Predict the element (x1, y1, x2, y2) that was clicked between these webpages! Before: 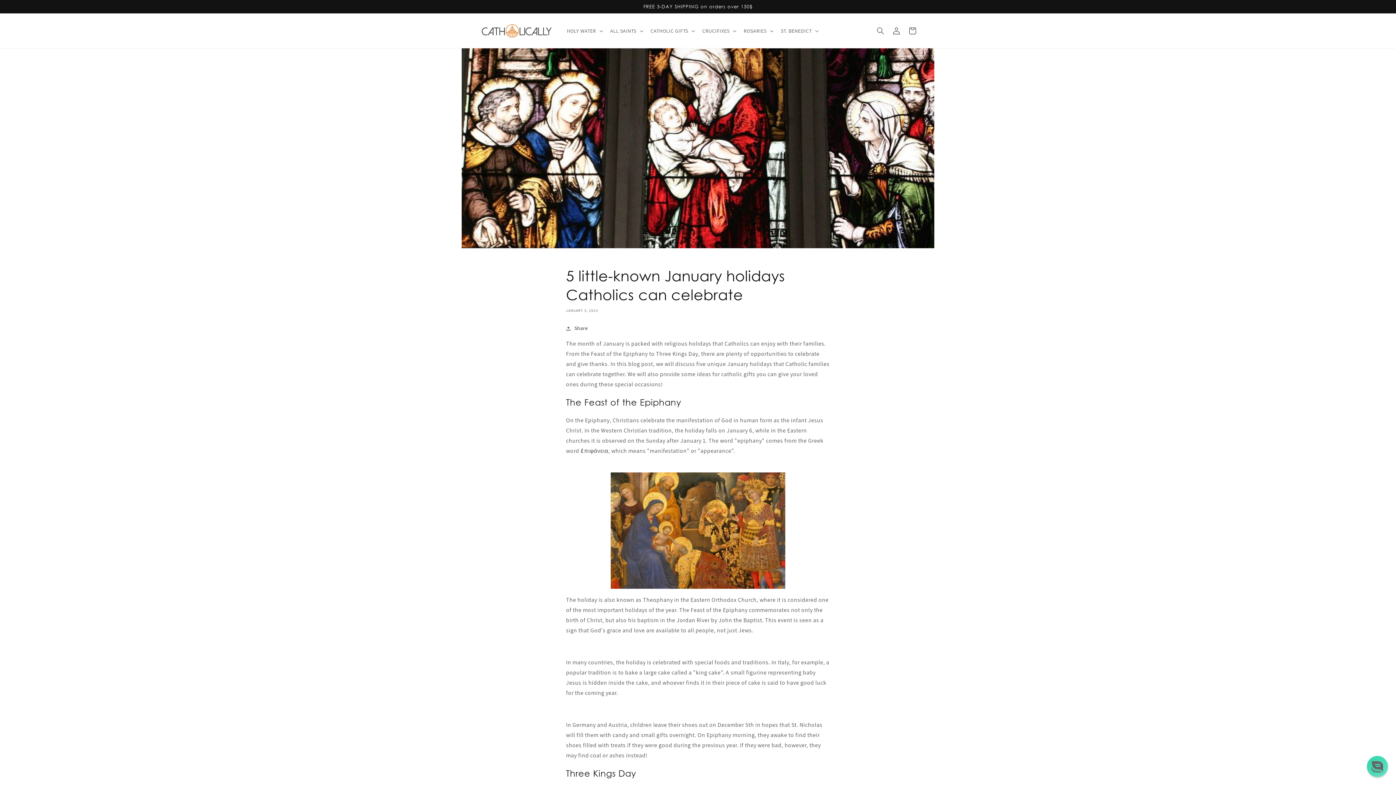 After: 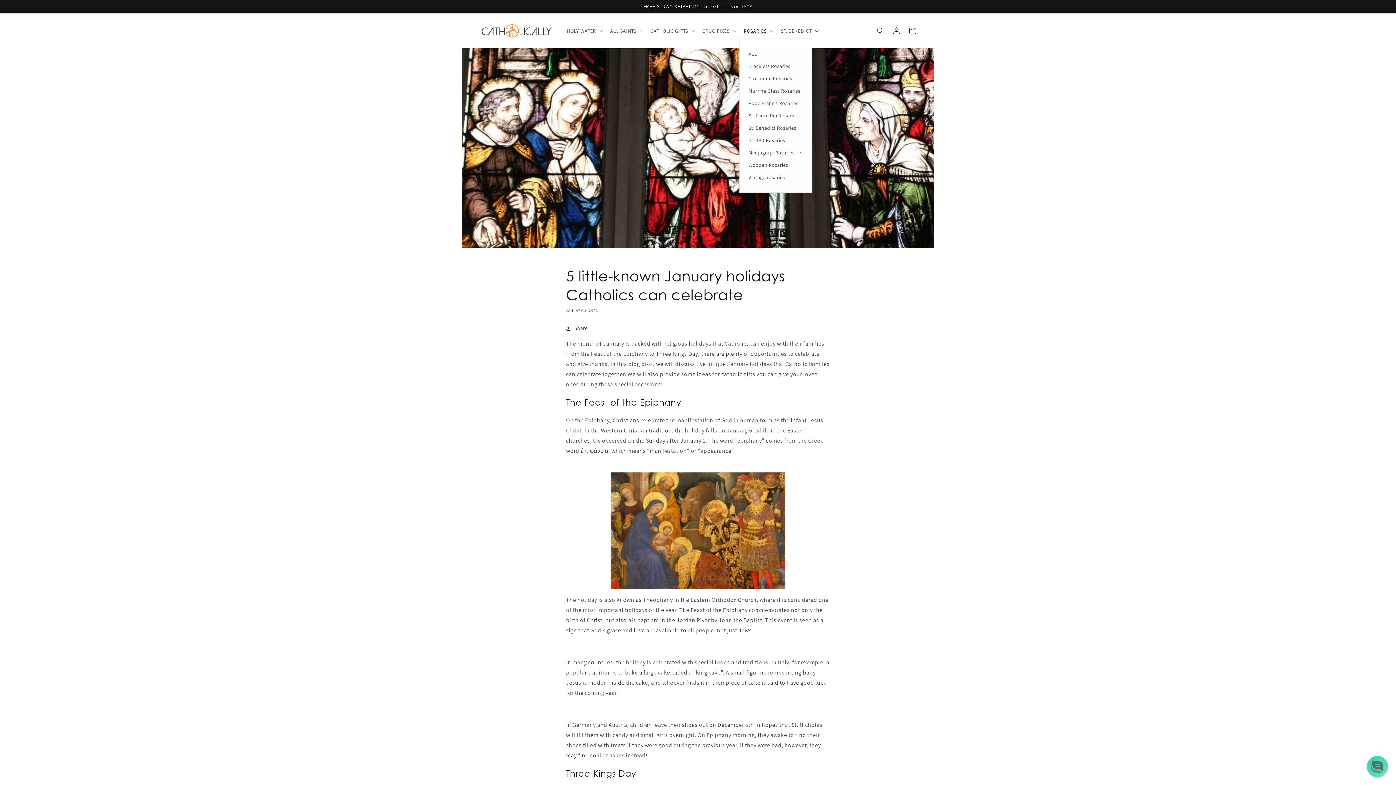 Action: bbox: (739, 23, 776, 38) label: ROSARIES